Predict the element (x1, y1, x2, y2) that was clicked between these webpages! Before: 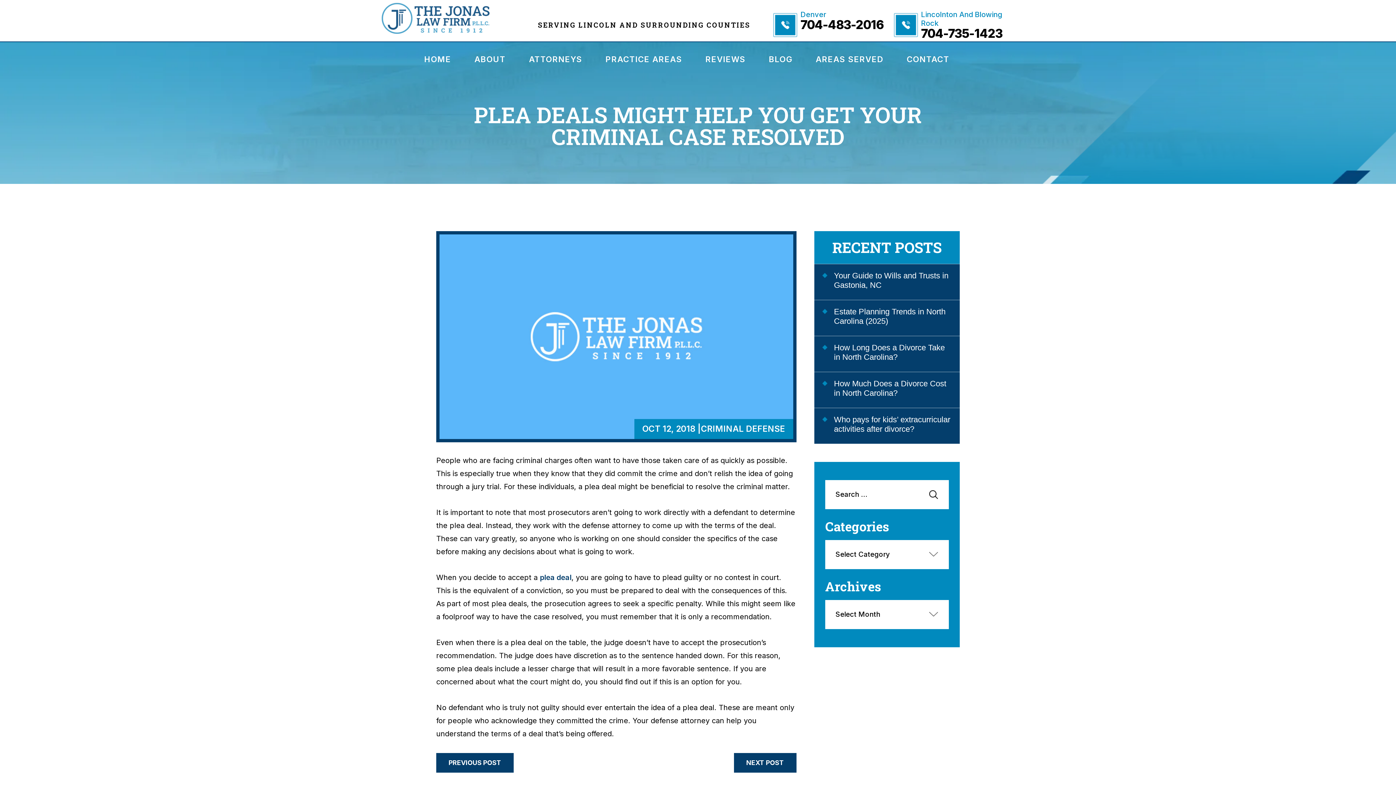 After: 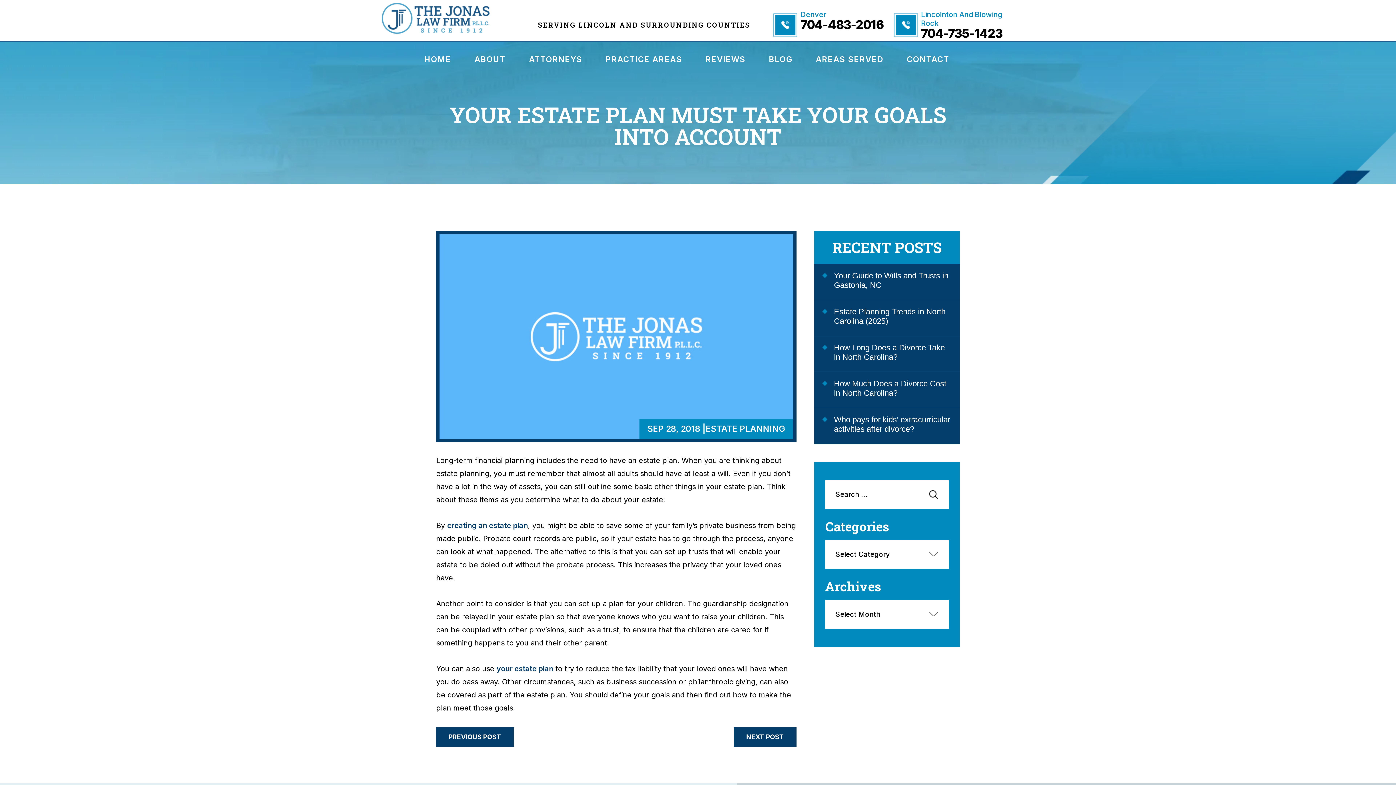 Action: bbox: (436, 753, 513, 773) label: PREVIOUS POST